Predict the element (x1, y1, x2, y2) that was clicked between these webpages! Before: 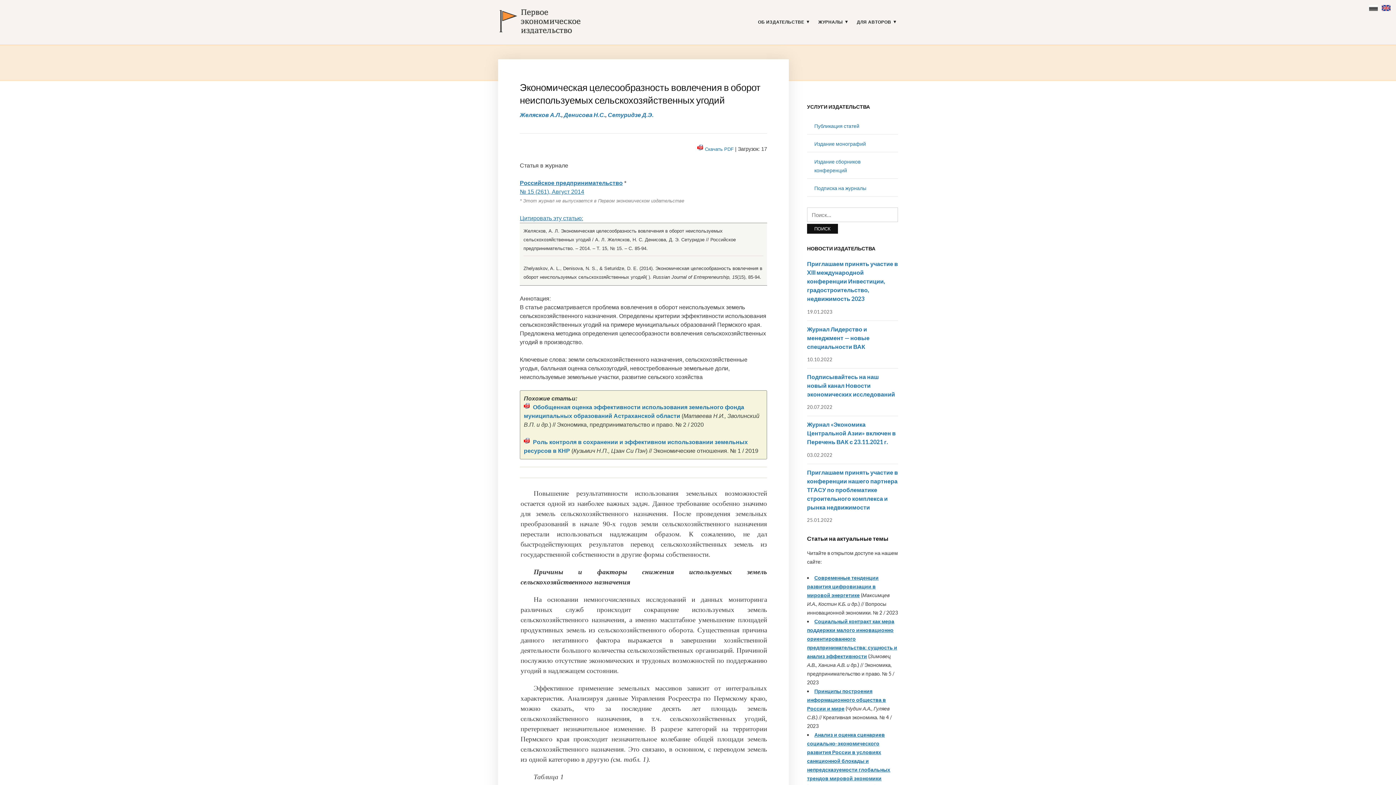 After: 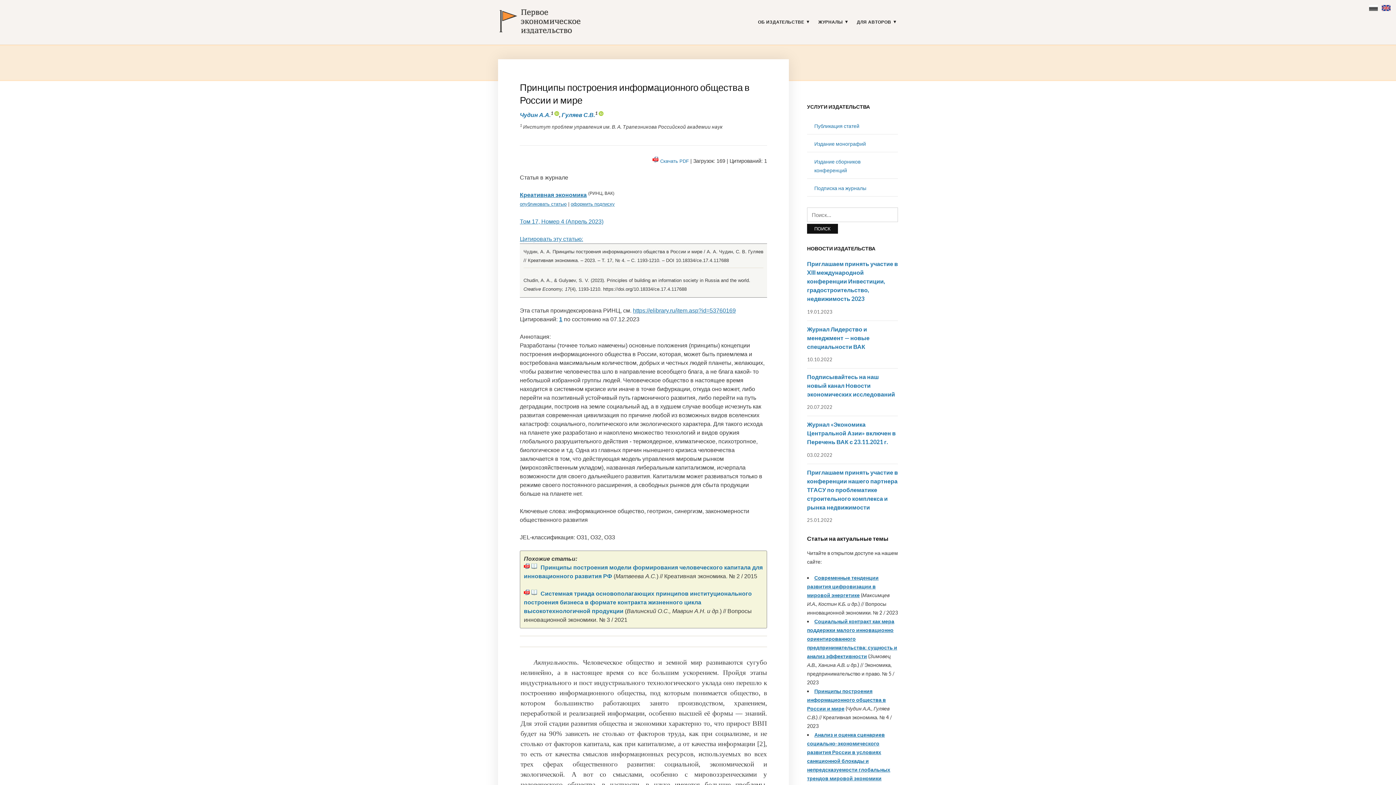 Action: label: Принципы построения информационного общества в России и мире bbox: (807, 688, 886, 712)